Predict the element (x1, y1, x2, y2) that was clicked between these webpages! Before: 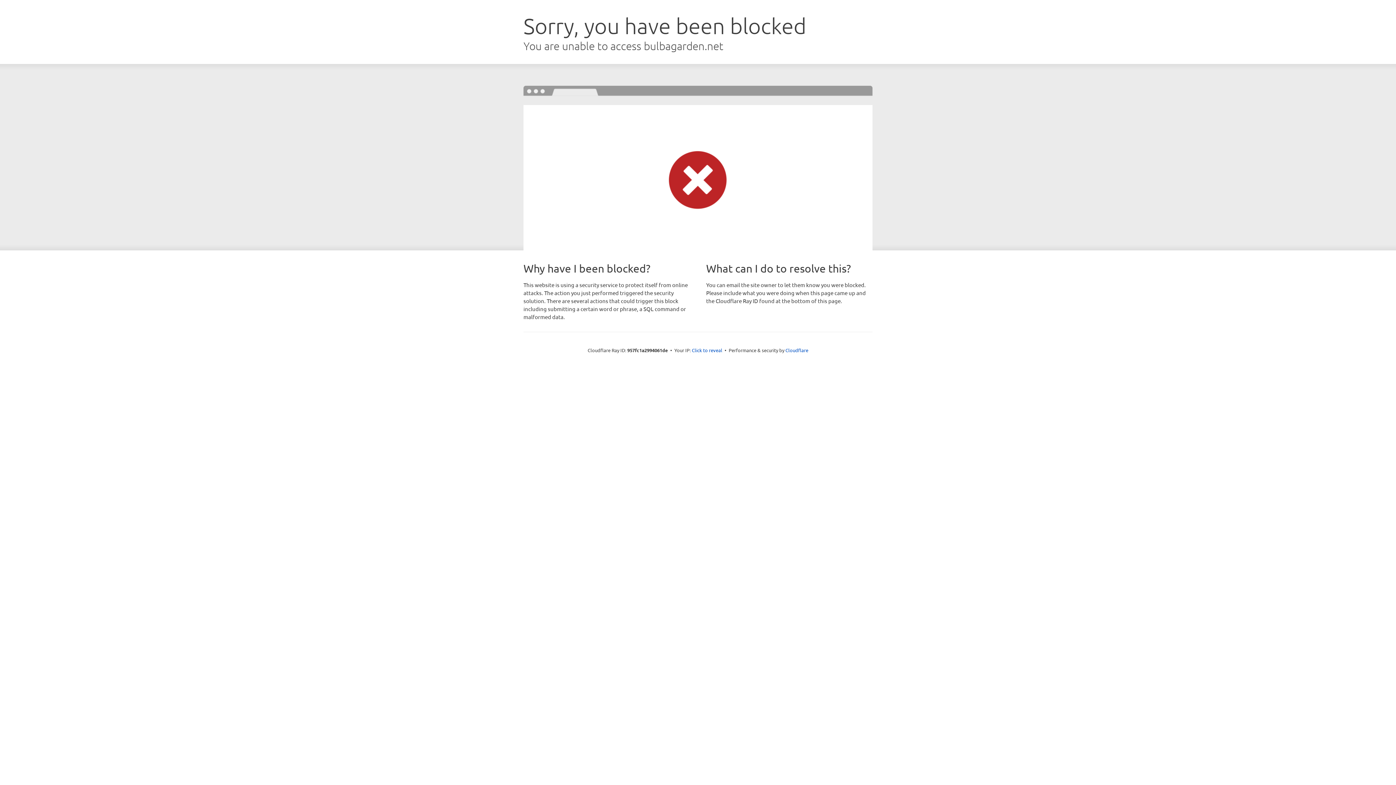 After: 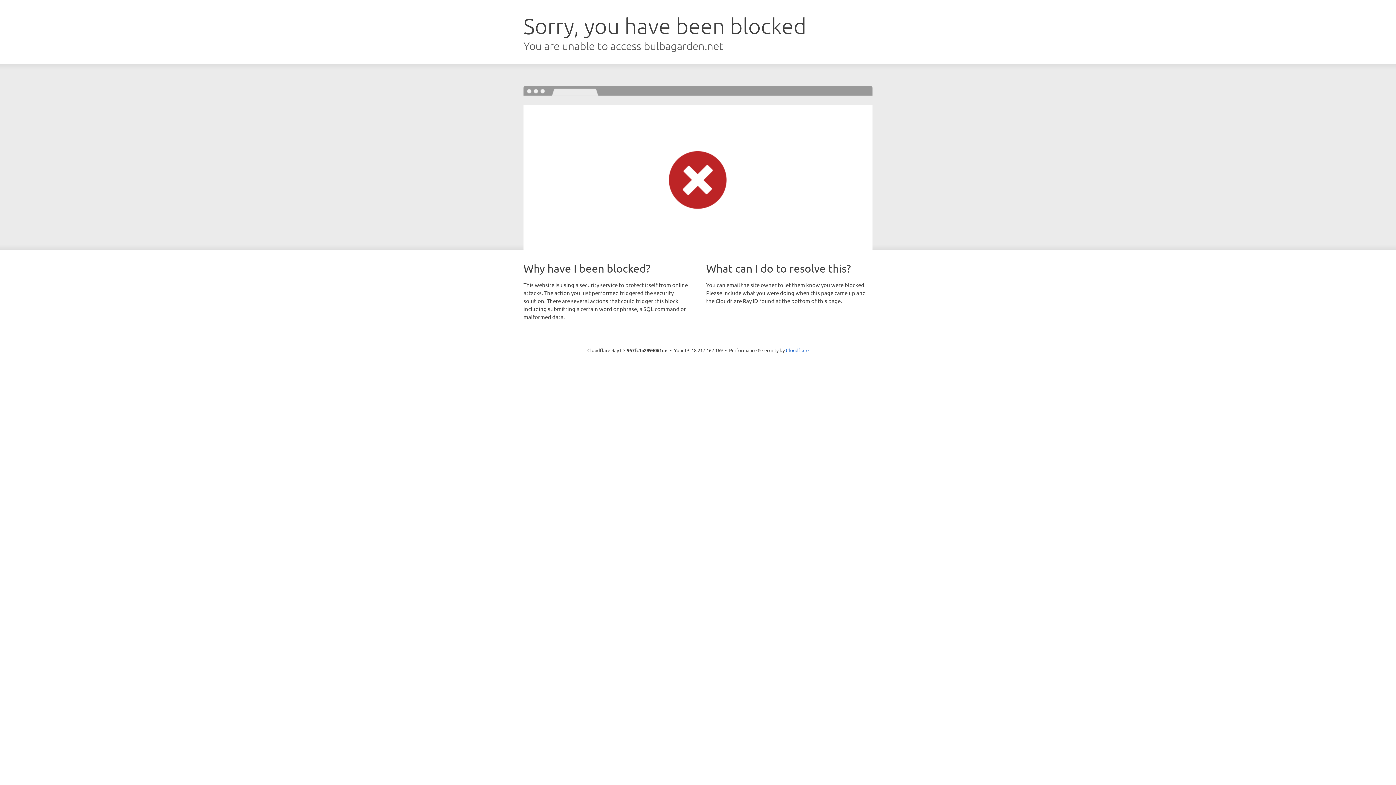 Action: bbox: (692, 346, 722, 353) label: Click to reveal